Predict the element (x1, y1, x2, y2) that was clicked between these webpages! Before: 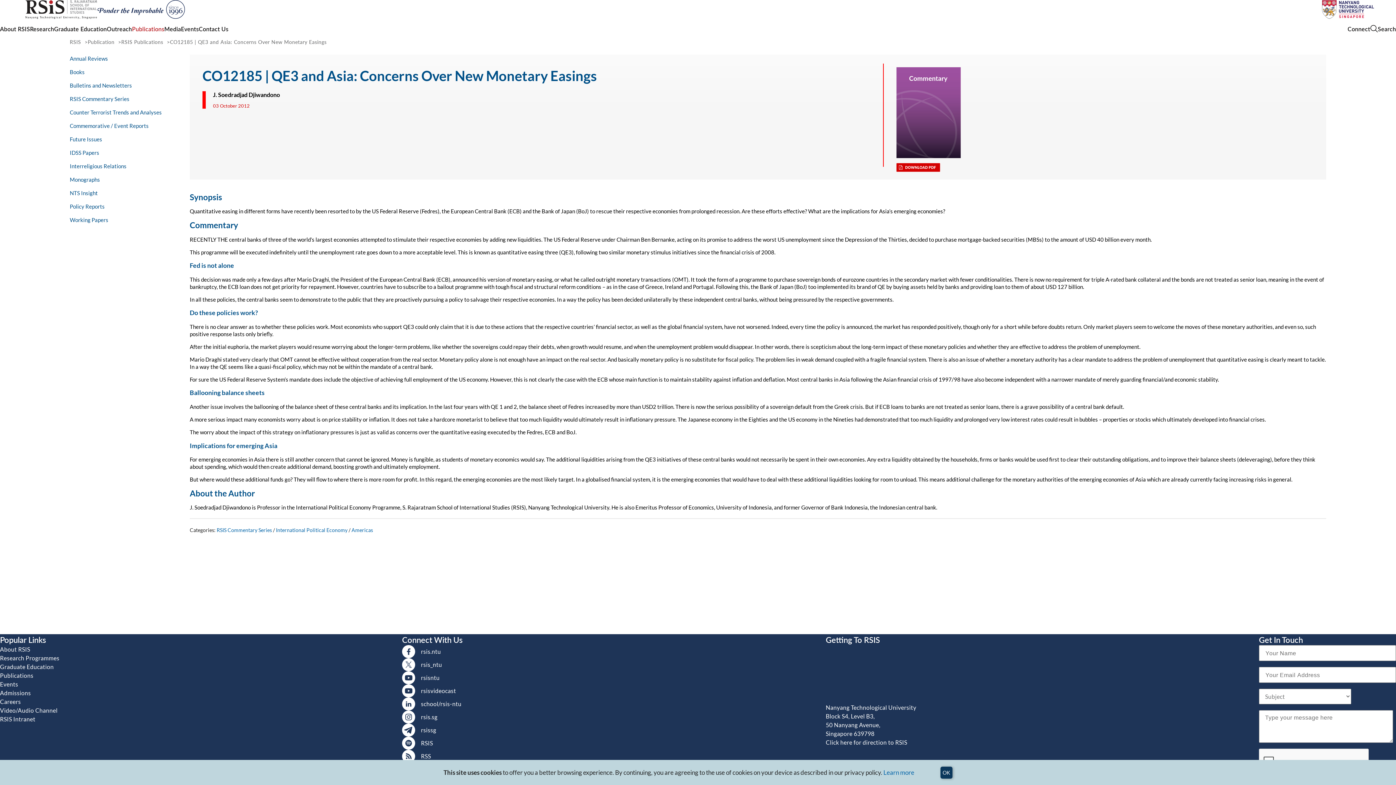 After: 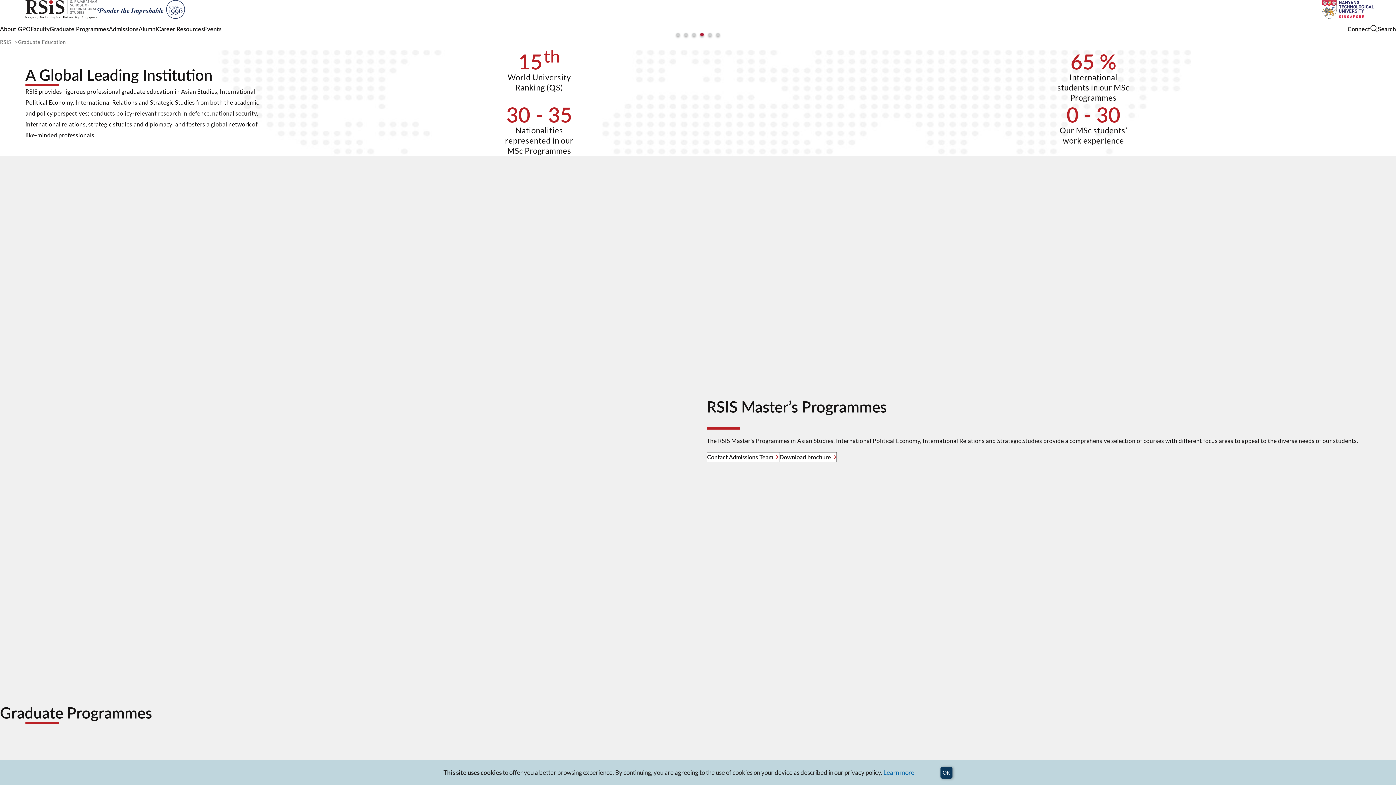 Action: label: Graduate Education bbox: (54, 24, 106, 32)